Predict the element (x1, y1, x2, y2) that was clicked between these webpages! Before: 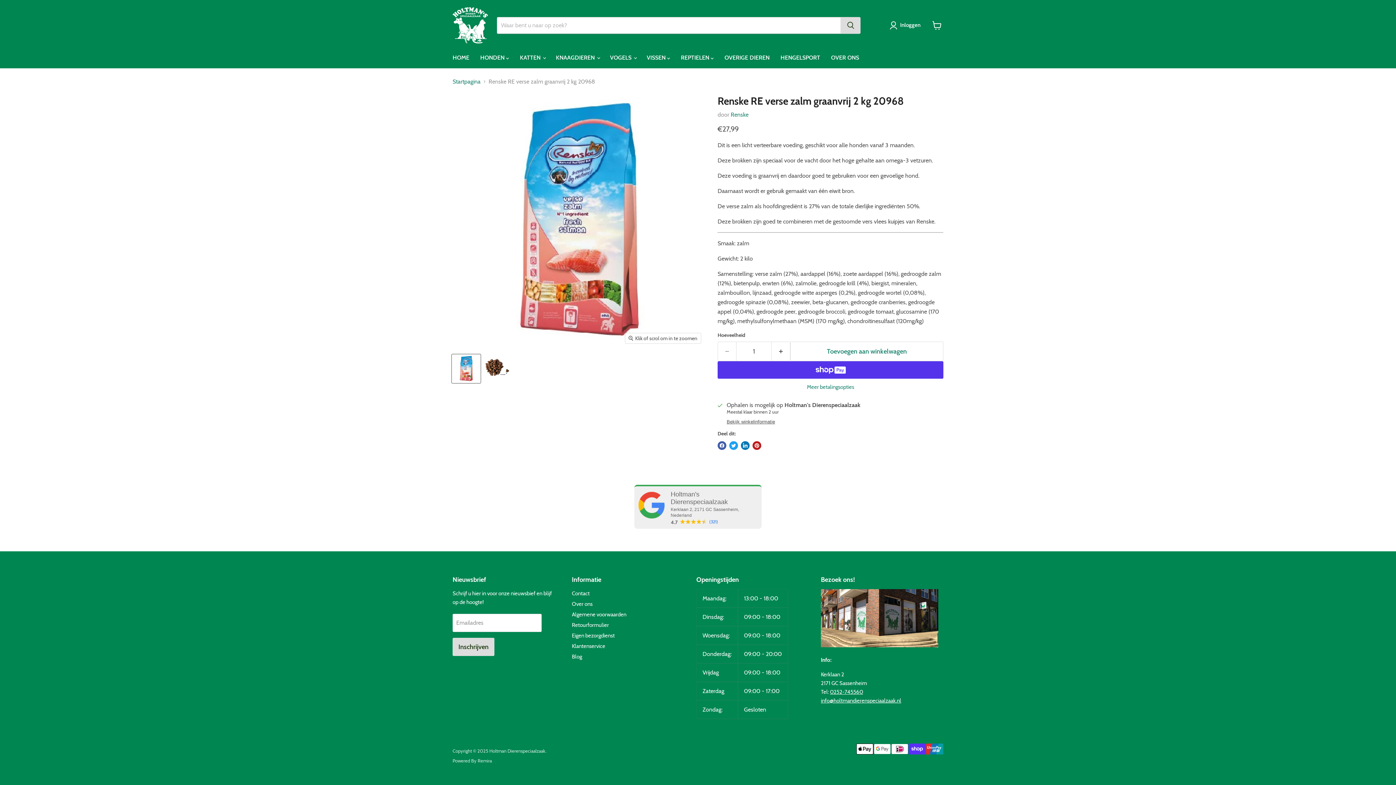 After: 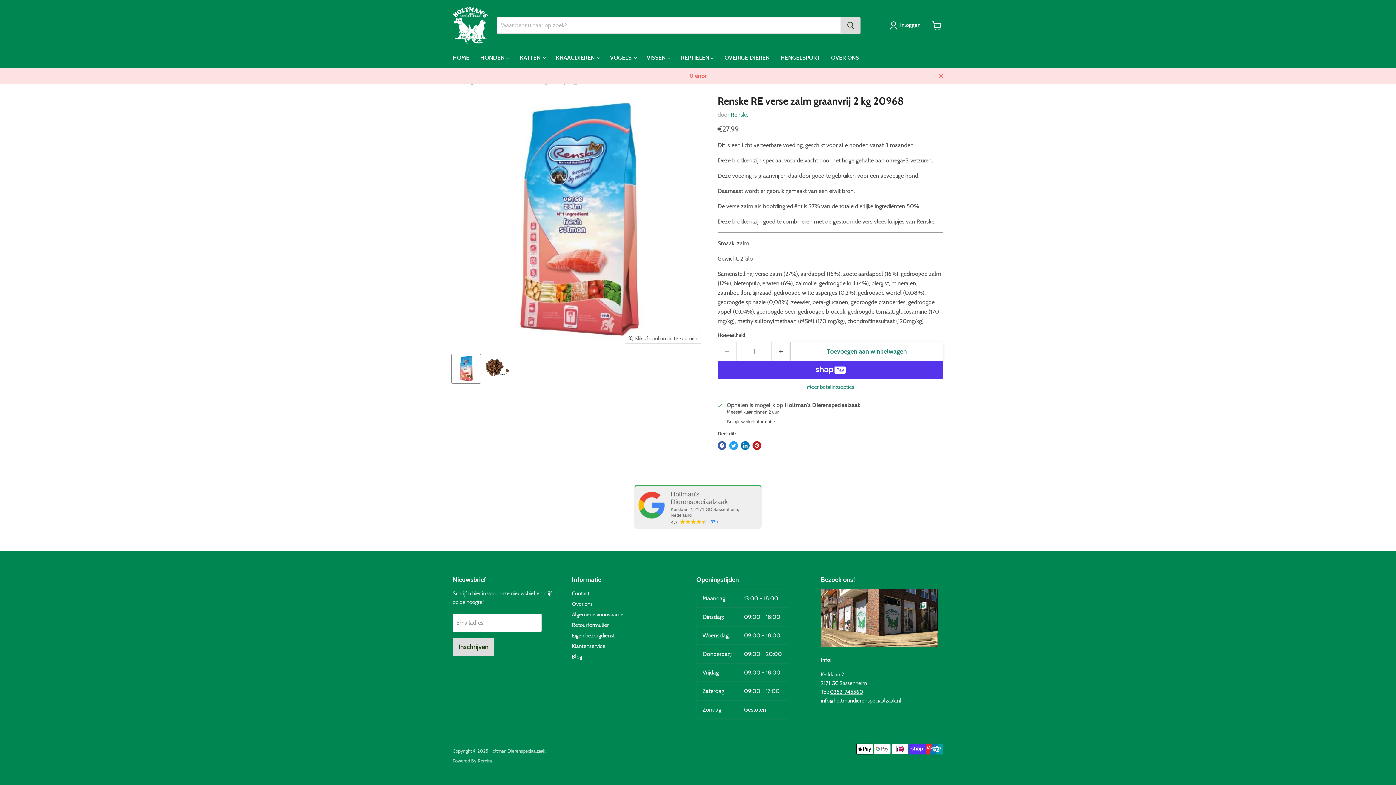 Action: label: Toevoegen aan winkelwagen bbox: (790, 341, 943, 361)